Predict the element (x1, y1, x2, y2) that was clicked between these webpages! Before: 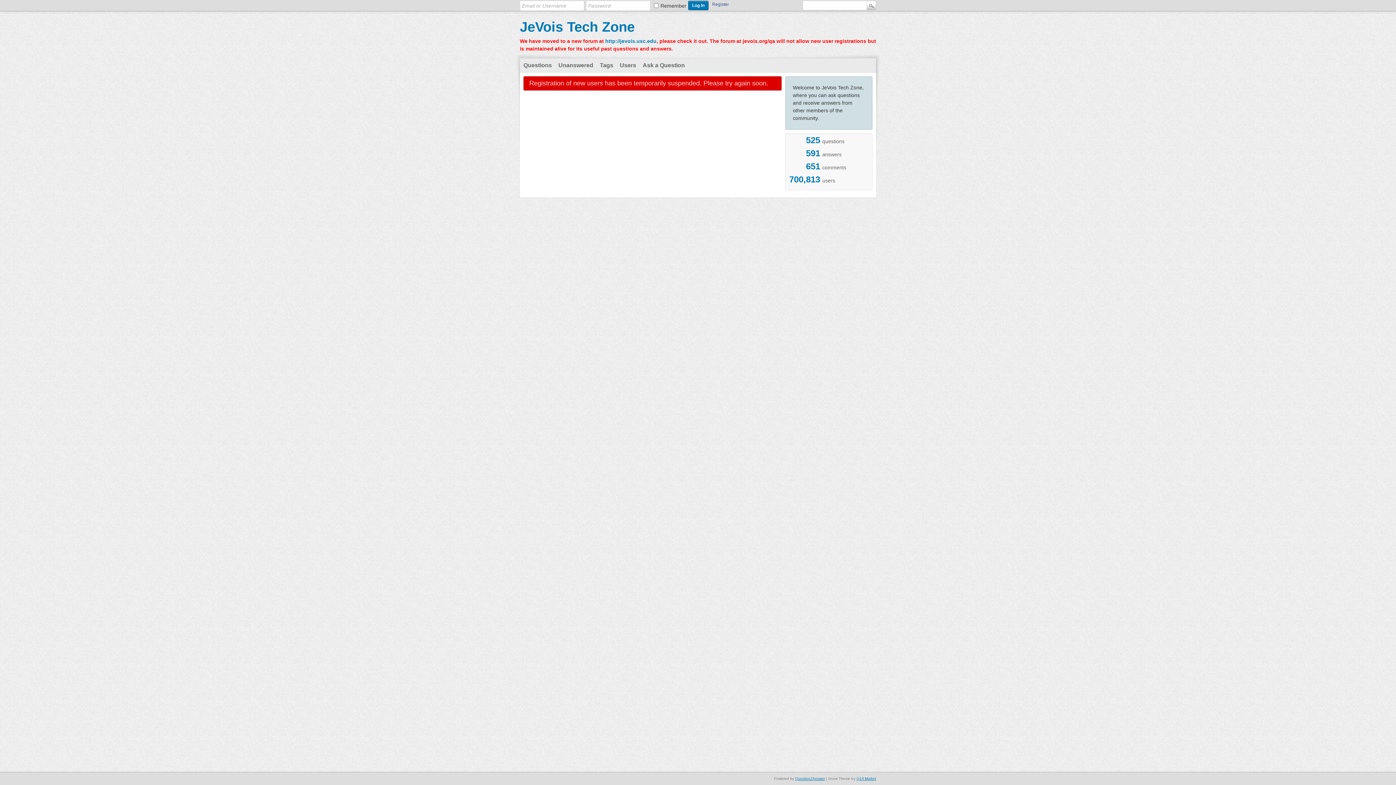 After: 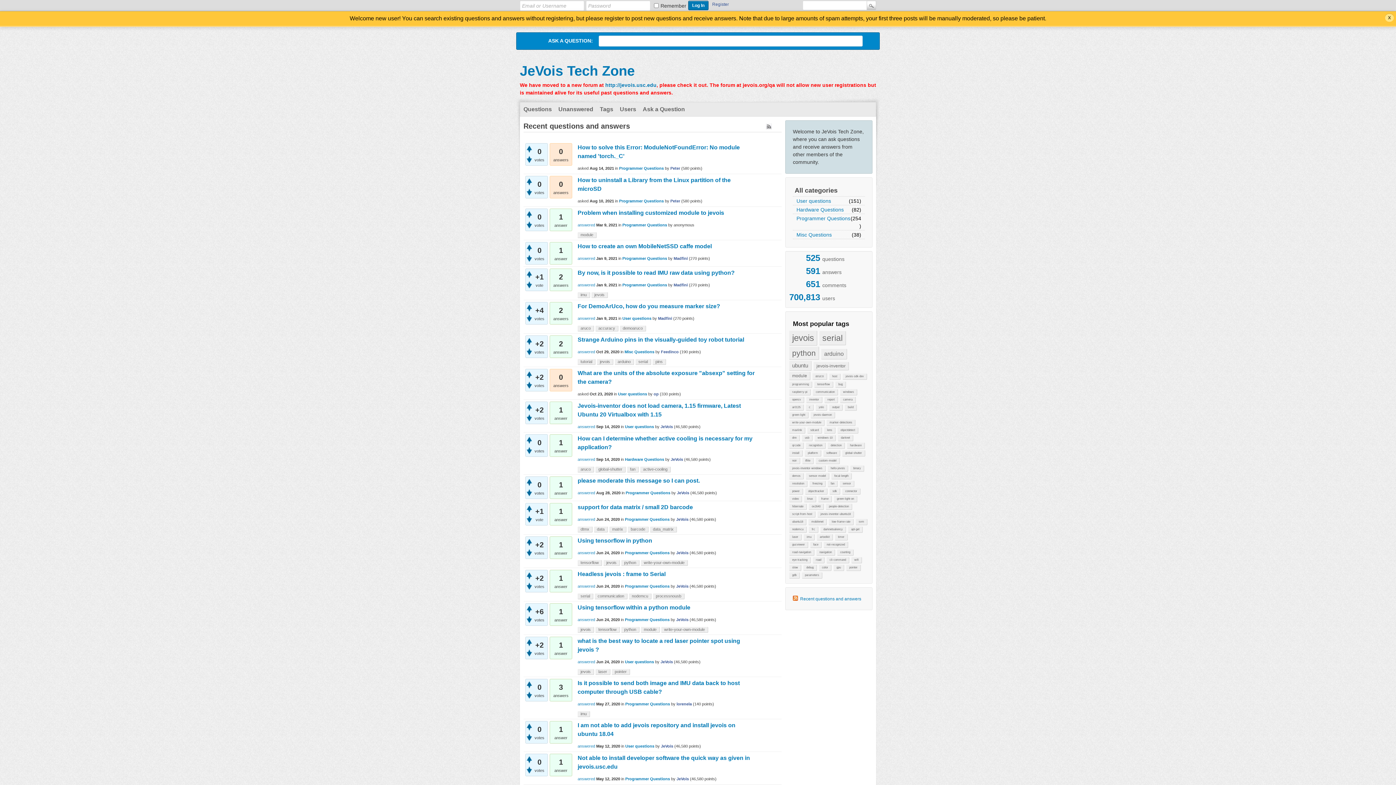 Action: bbox: (520, 19, 634, 34) label: JeVois Tech Zone